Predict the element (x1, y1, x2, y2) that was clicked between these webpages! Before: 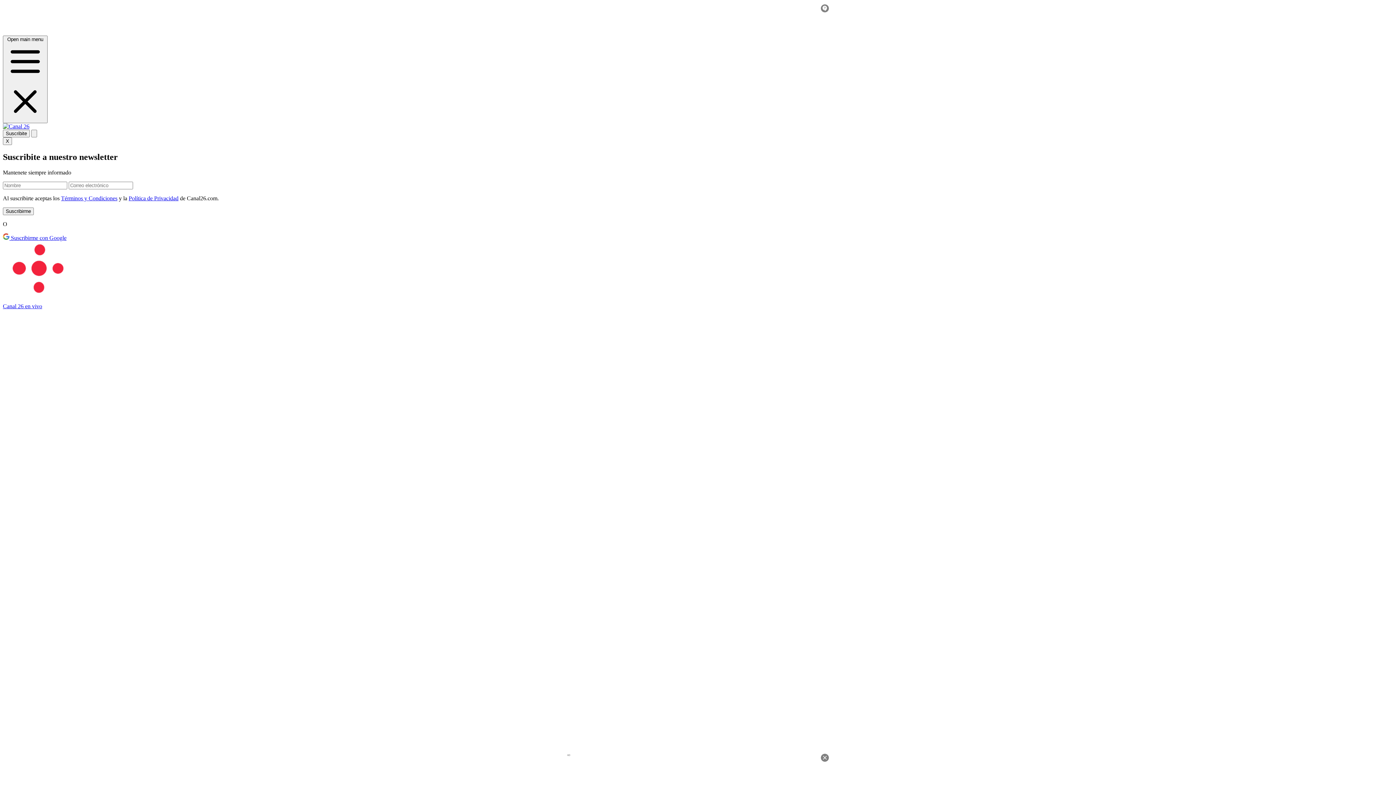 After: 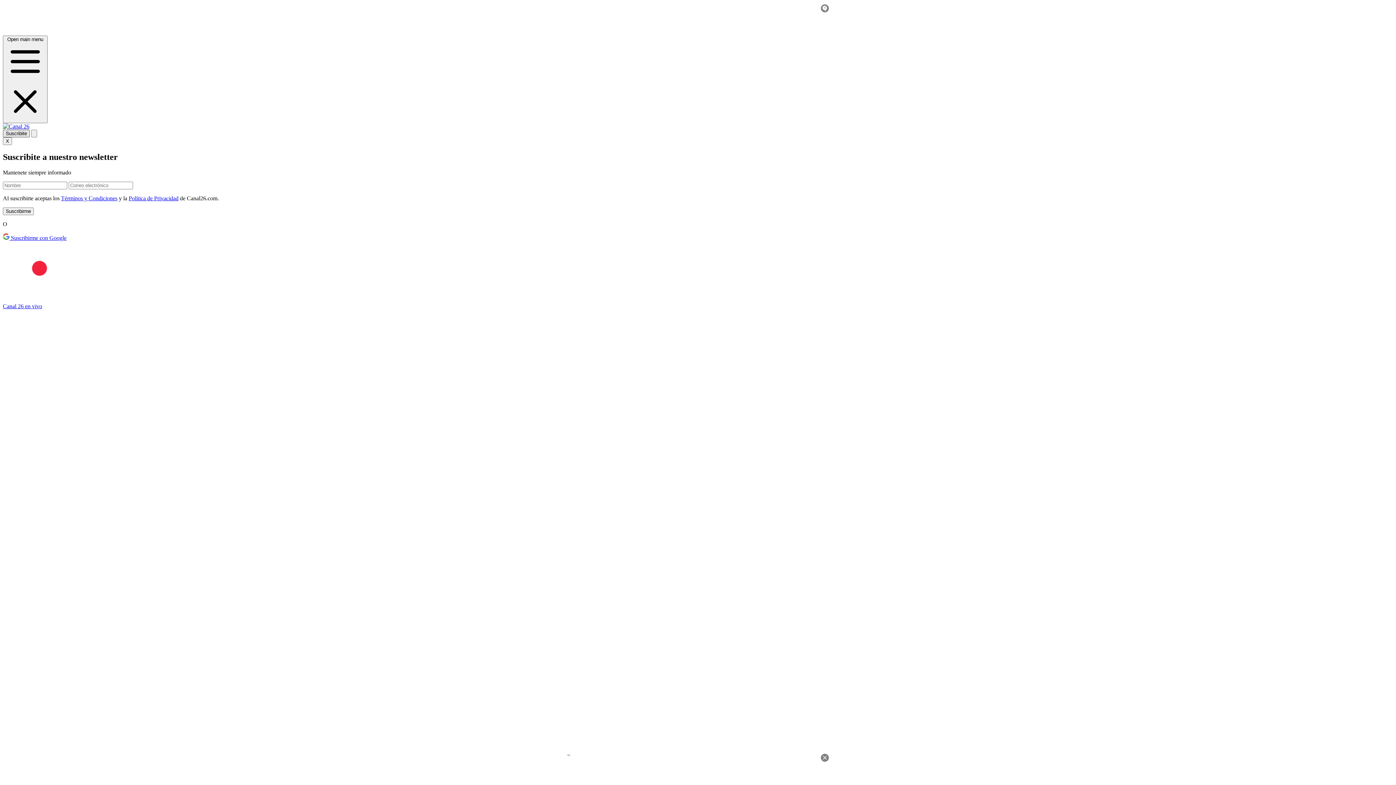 Action: label: Suscribite bbox: (2, 129, 29, 137)